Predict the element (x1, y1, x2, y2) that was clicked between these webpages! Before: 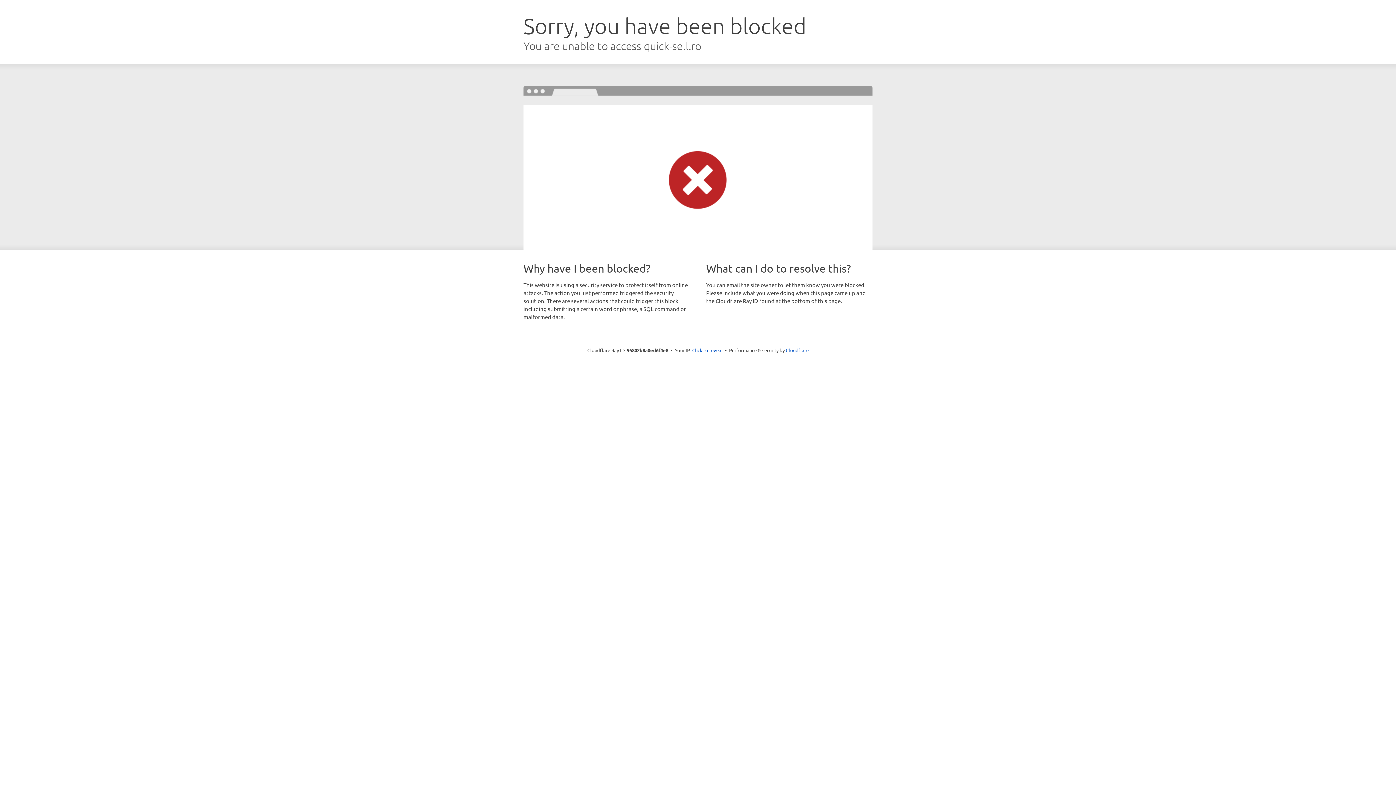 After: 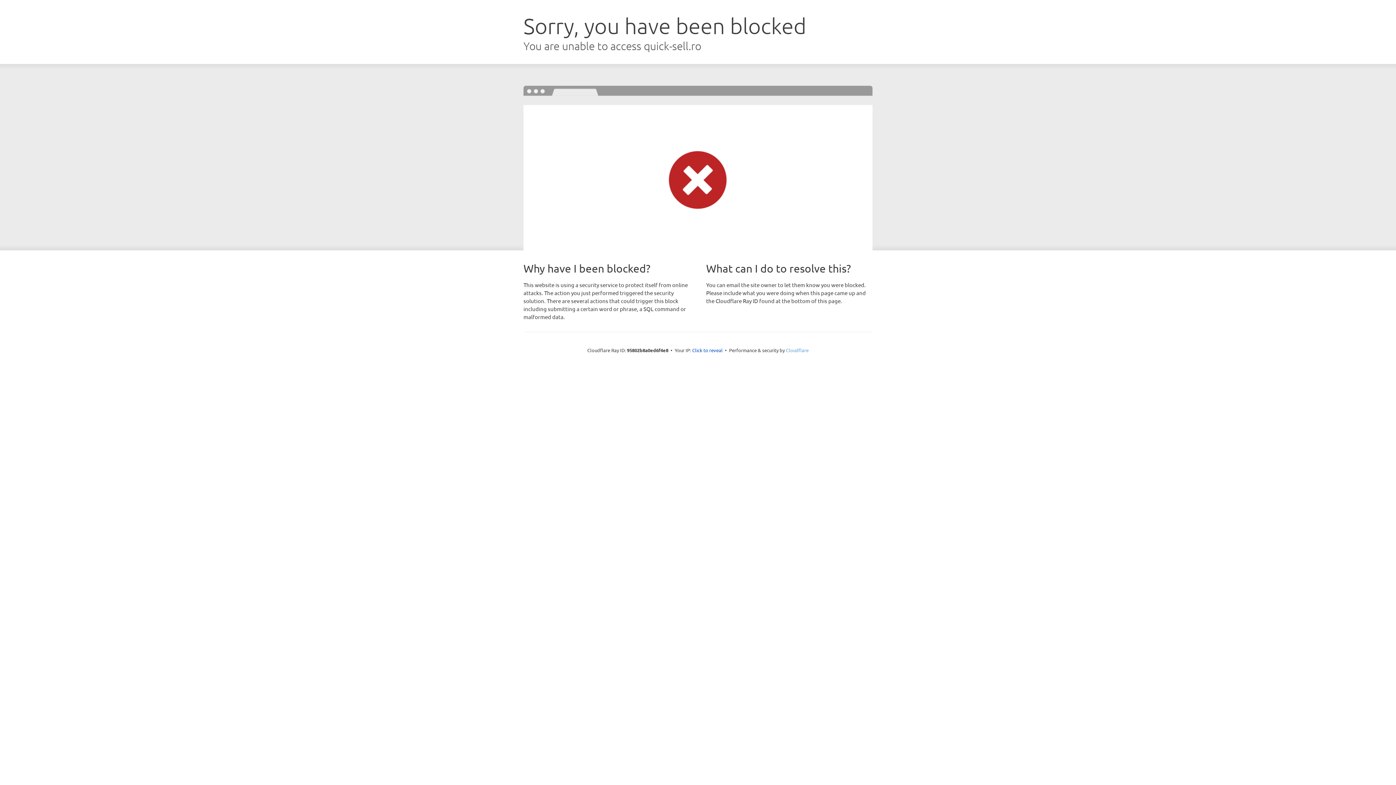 Action: bbox: (786, 347, 808, 353) label: Cloudflare